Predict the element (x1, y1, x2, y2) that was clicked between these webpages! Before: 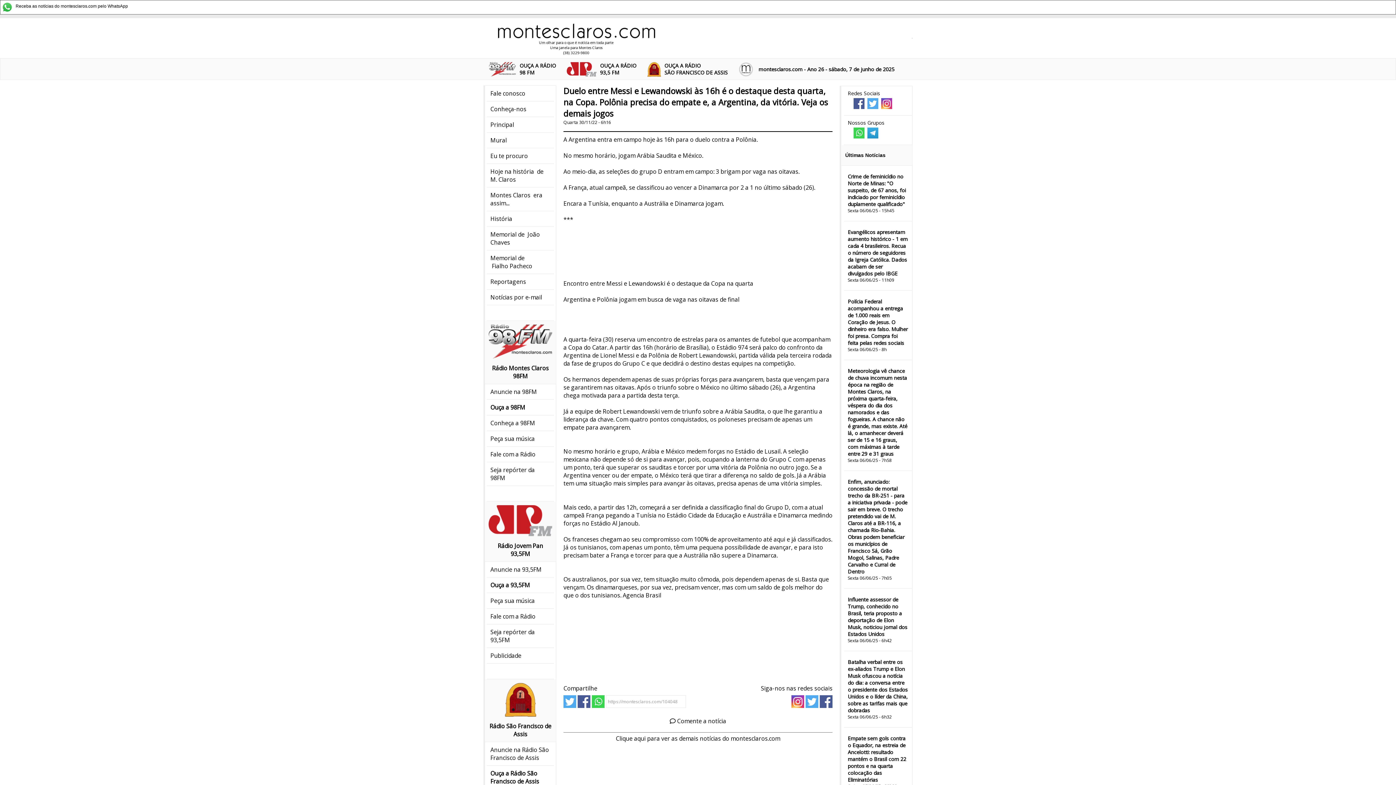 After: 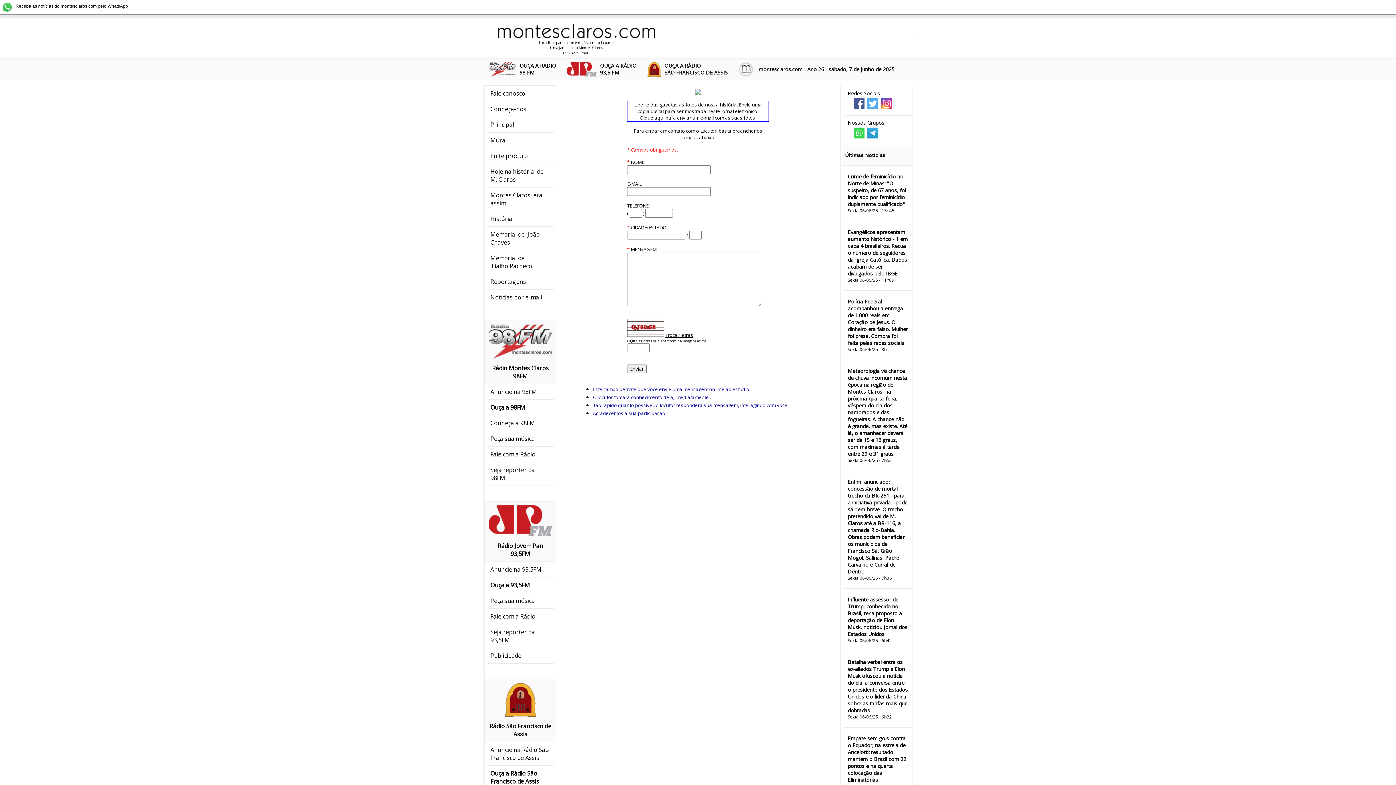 Action: bbox: (490, 89, 525, 97) label: Fale conosco